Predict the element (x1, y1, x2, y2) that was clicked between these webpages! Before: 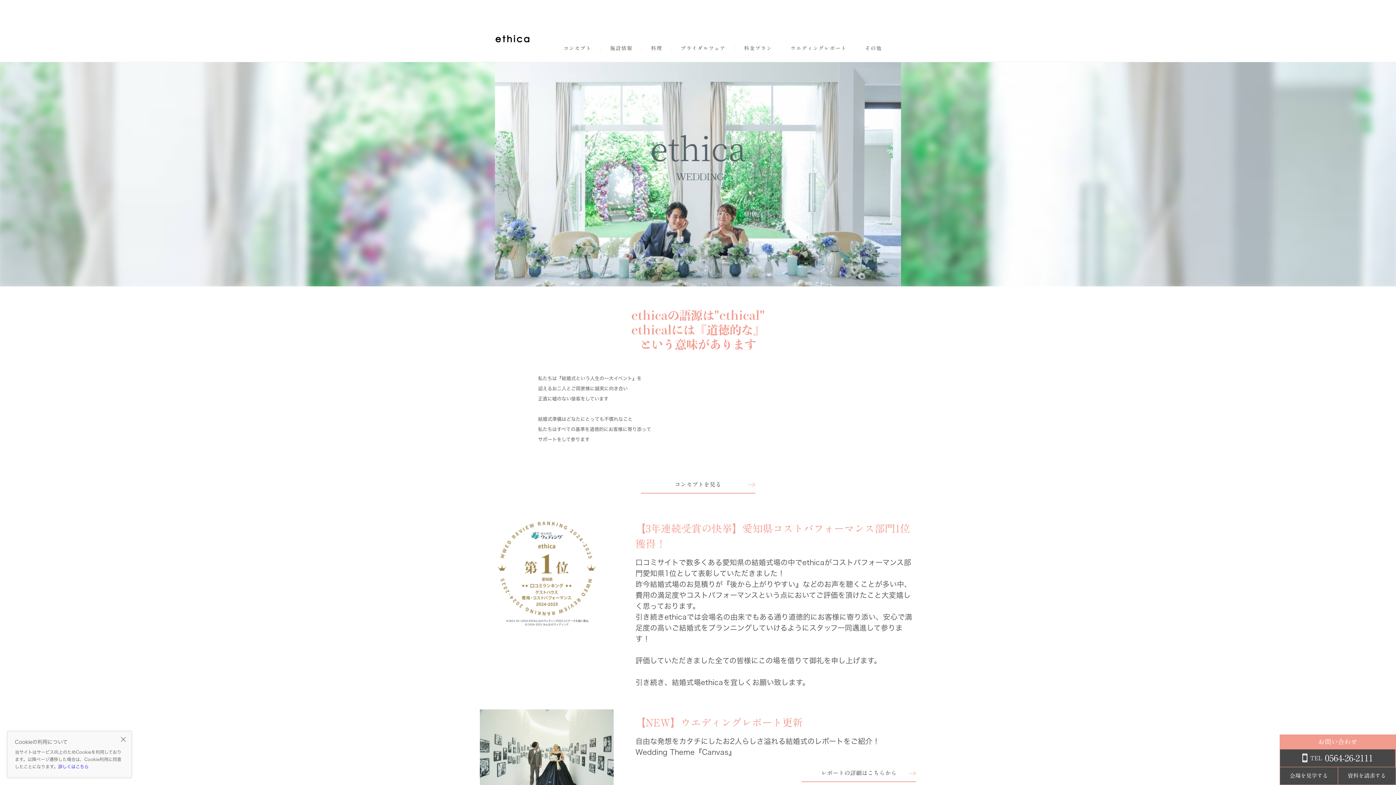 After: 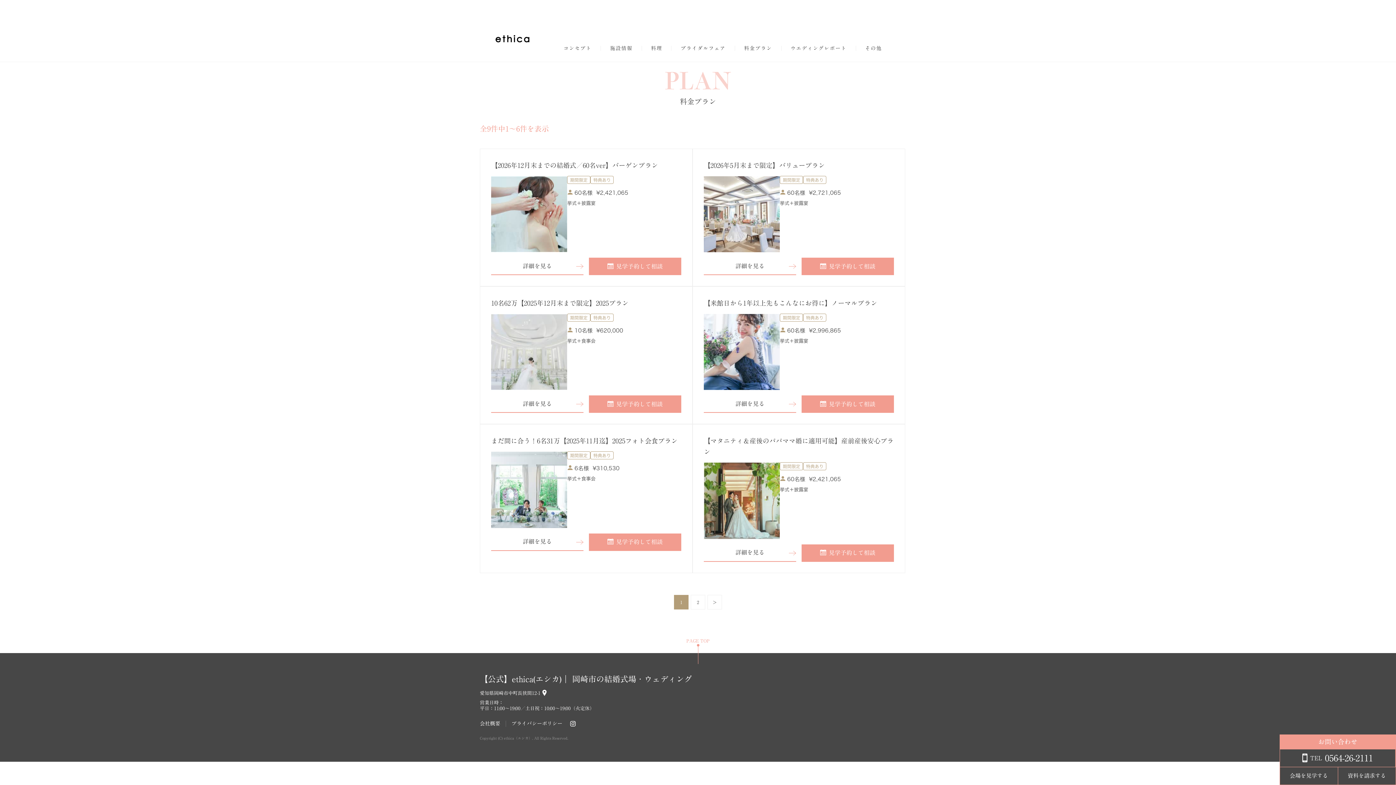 Action: bbox: (744, 45, 772, 50) label: 料金プラン